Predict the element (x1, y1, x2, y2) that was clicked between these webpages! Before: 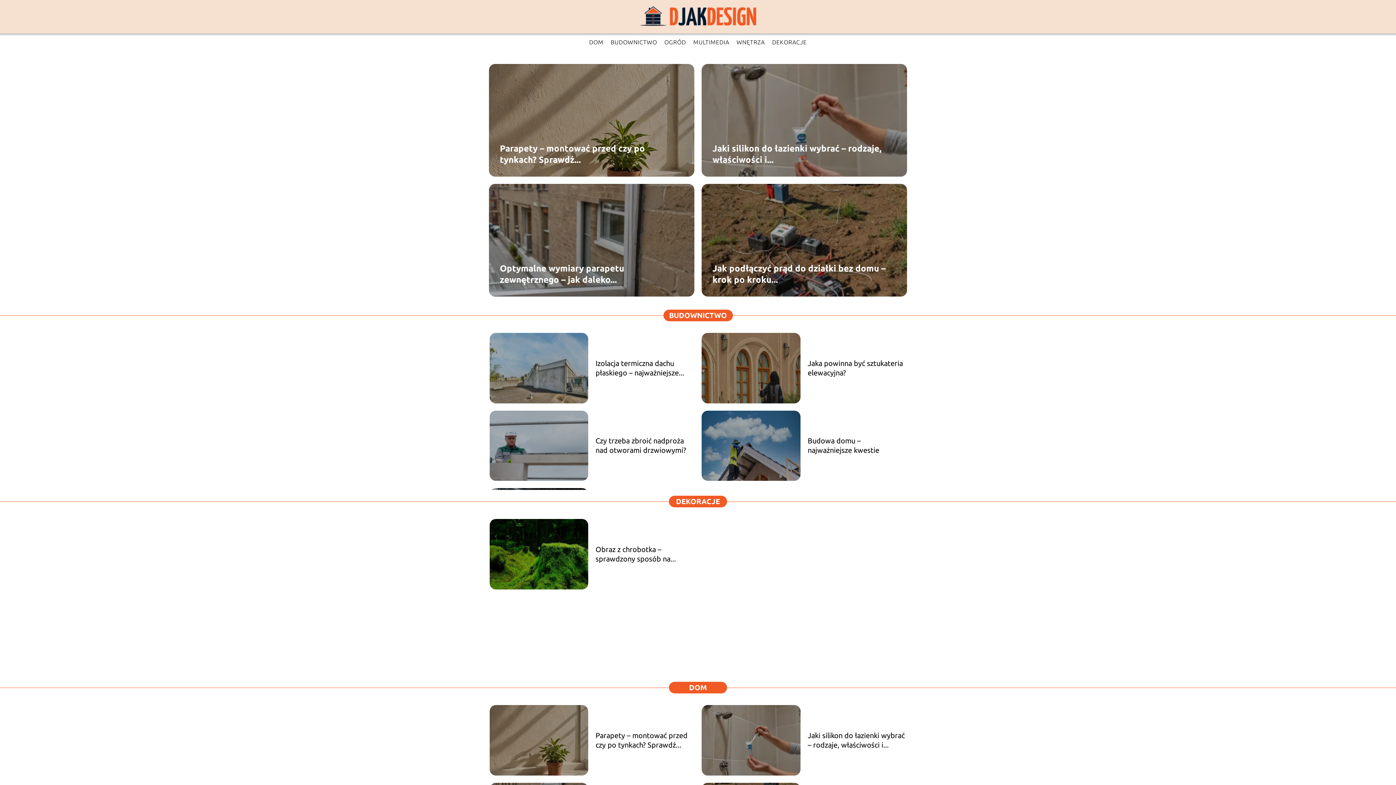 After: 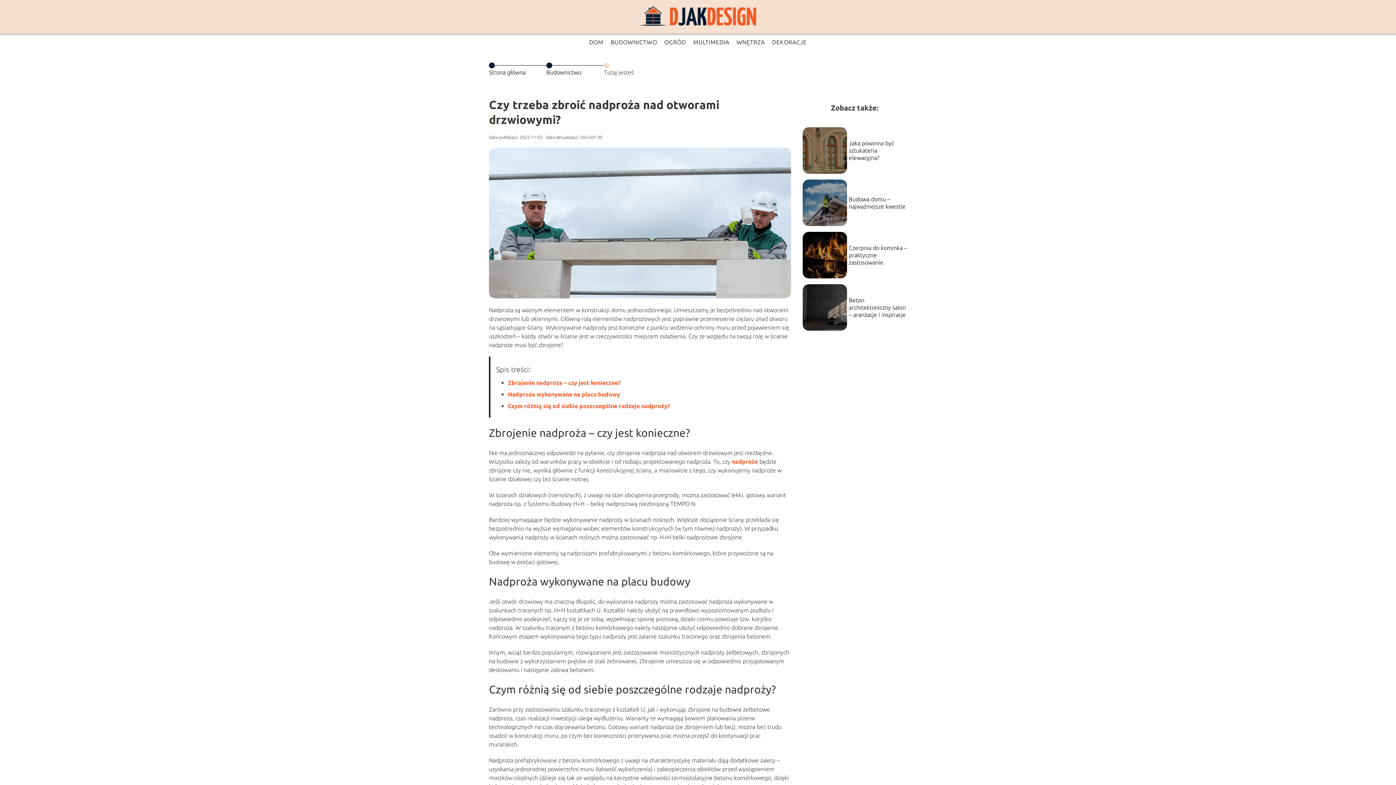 Action: bbox: (489, 410, 588, 481)